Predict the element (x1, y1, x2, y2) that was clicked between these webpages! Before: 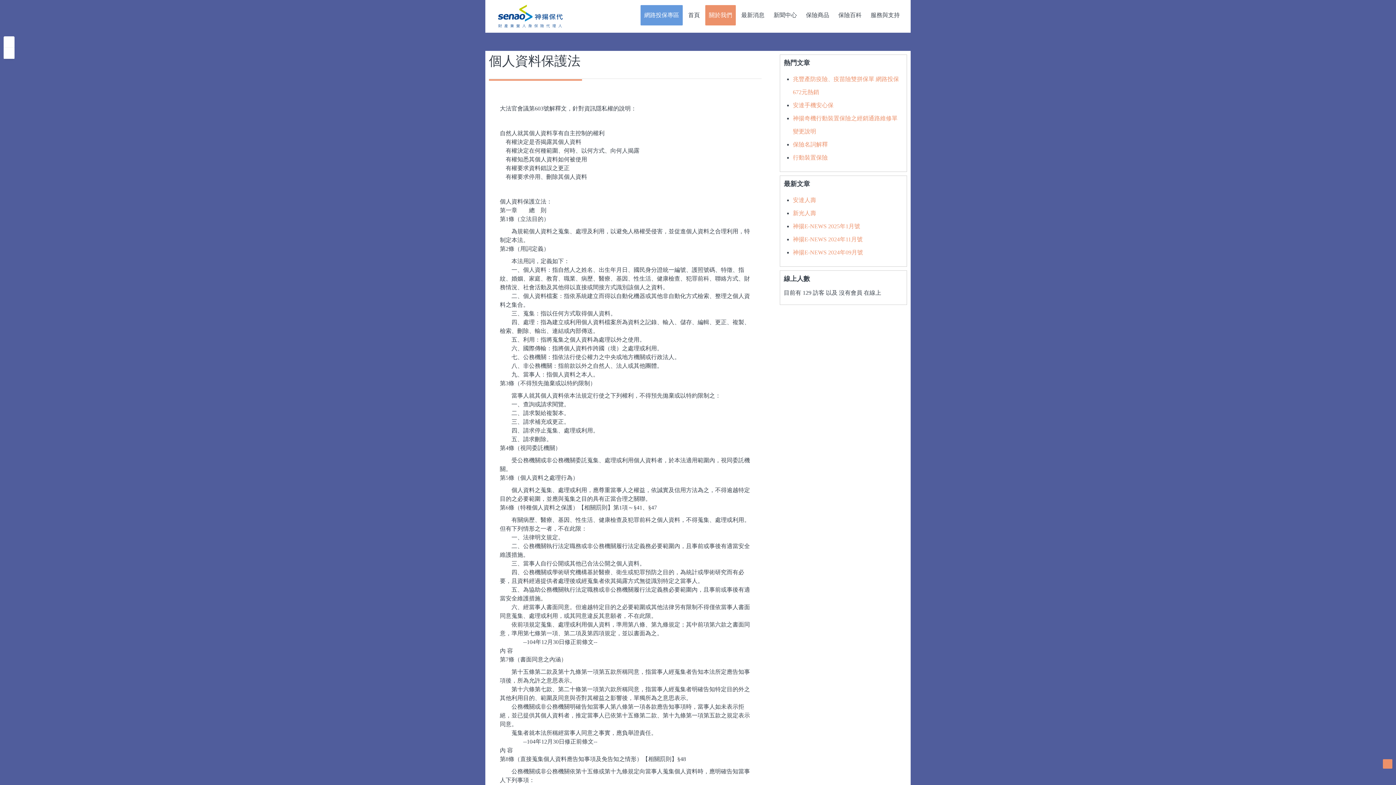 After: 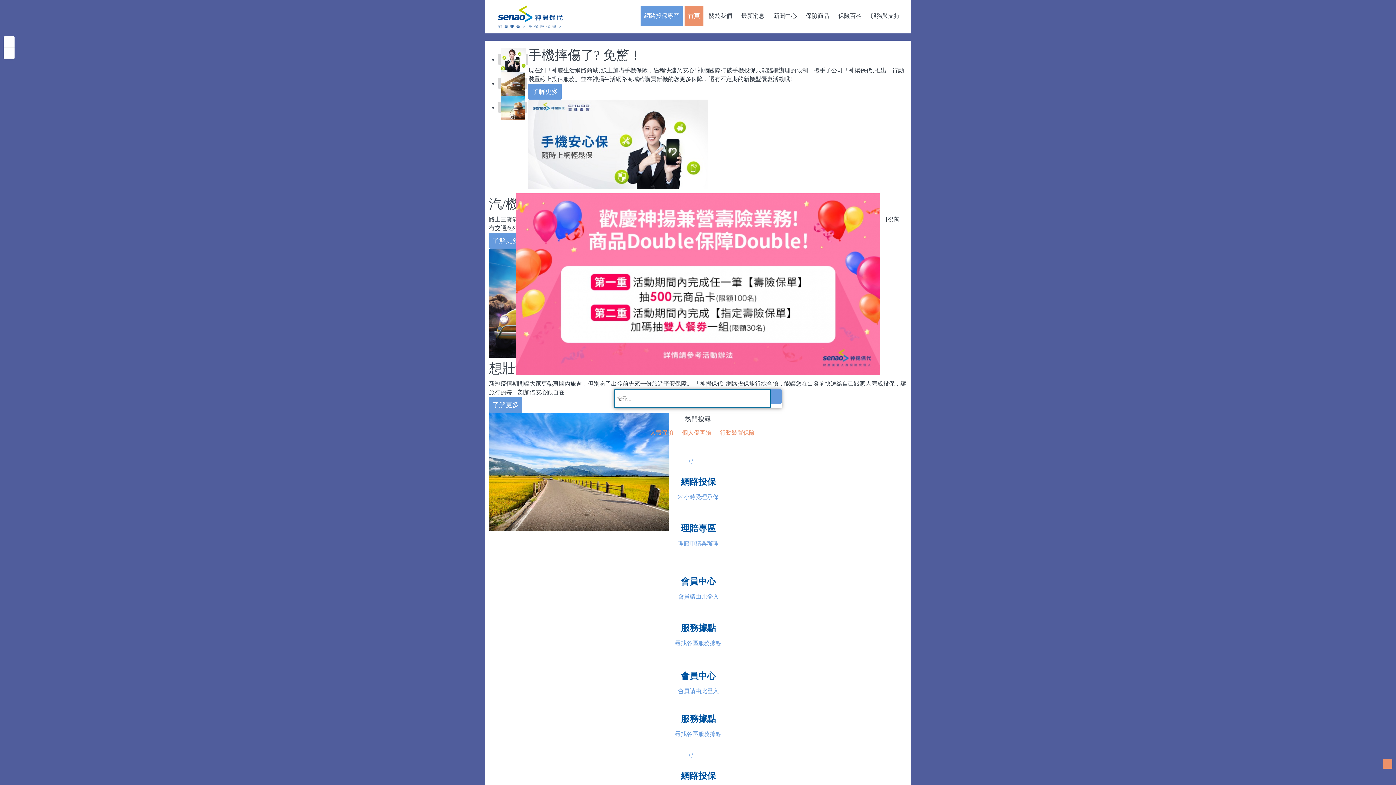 Action: bbox: (496, 12, 564, 18)